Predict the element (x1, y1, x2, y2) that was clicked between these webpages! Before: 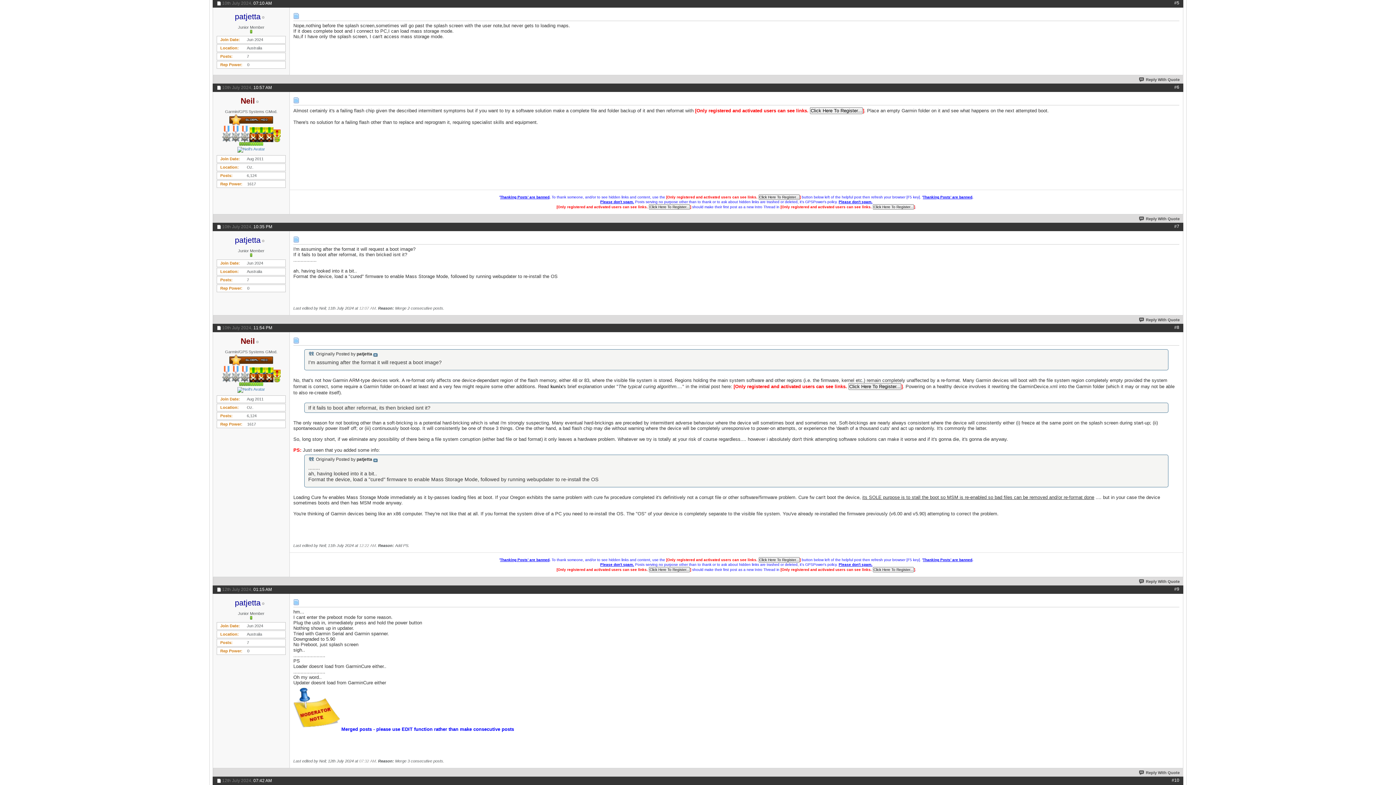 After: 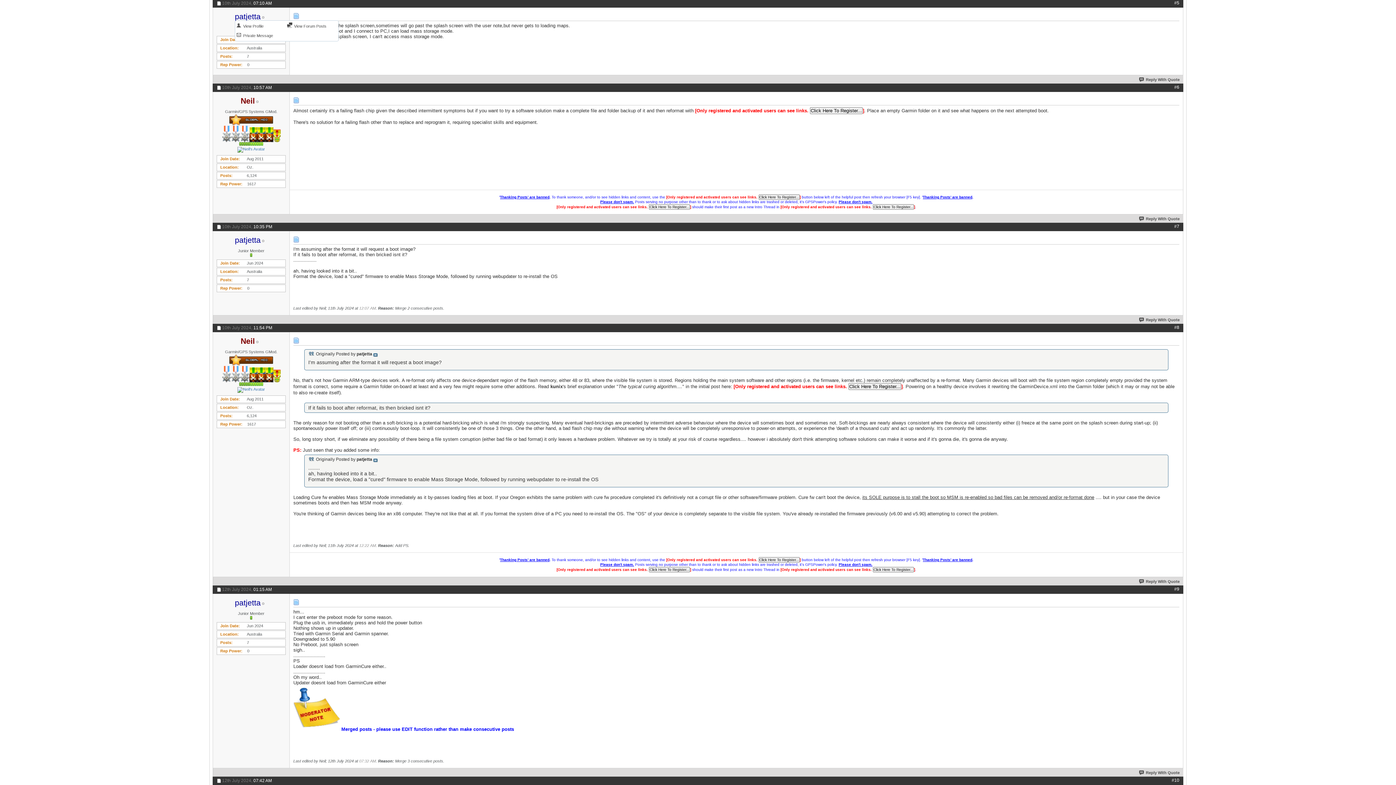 Action: label: patjetta bbox: (234, 15, 260, 20)